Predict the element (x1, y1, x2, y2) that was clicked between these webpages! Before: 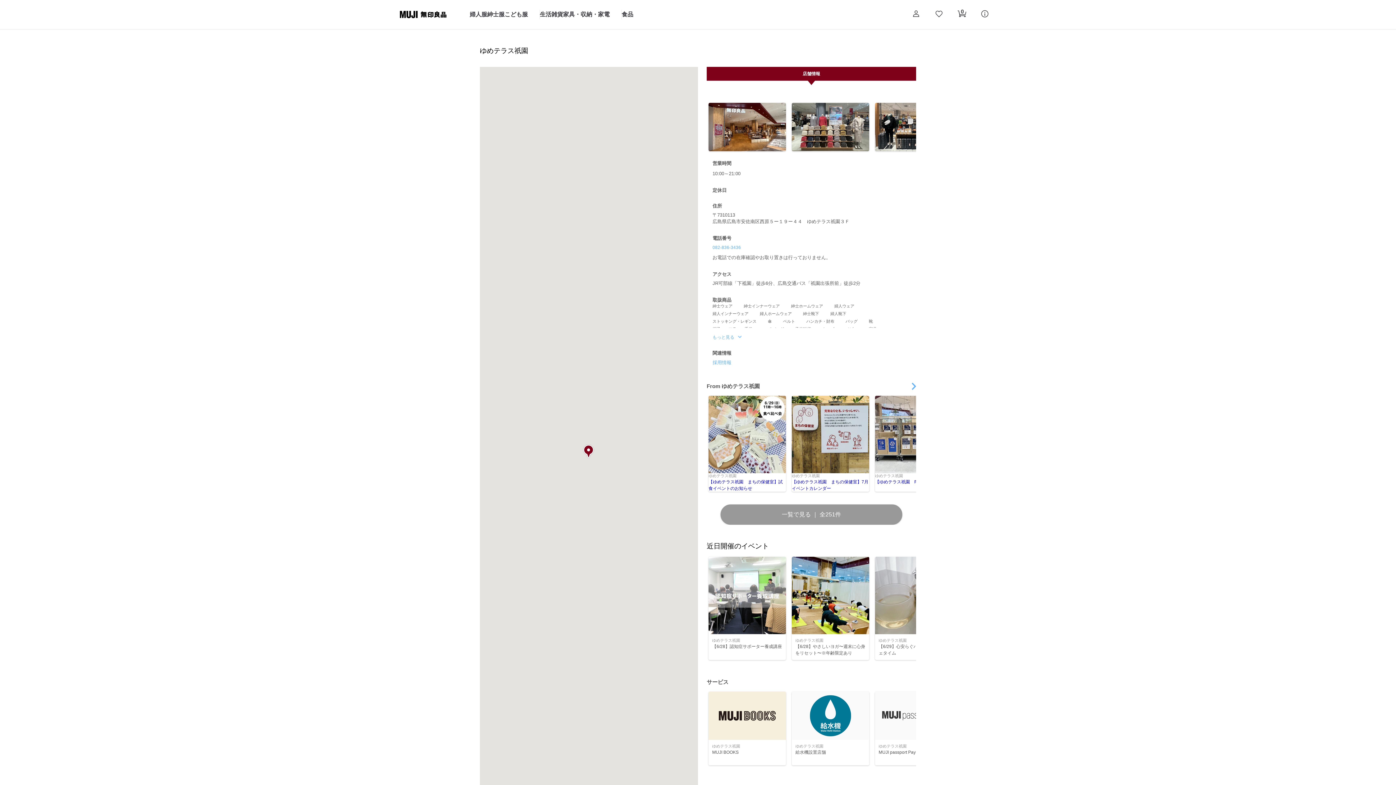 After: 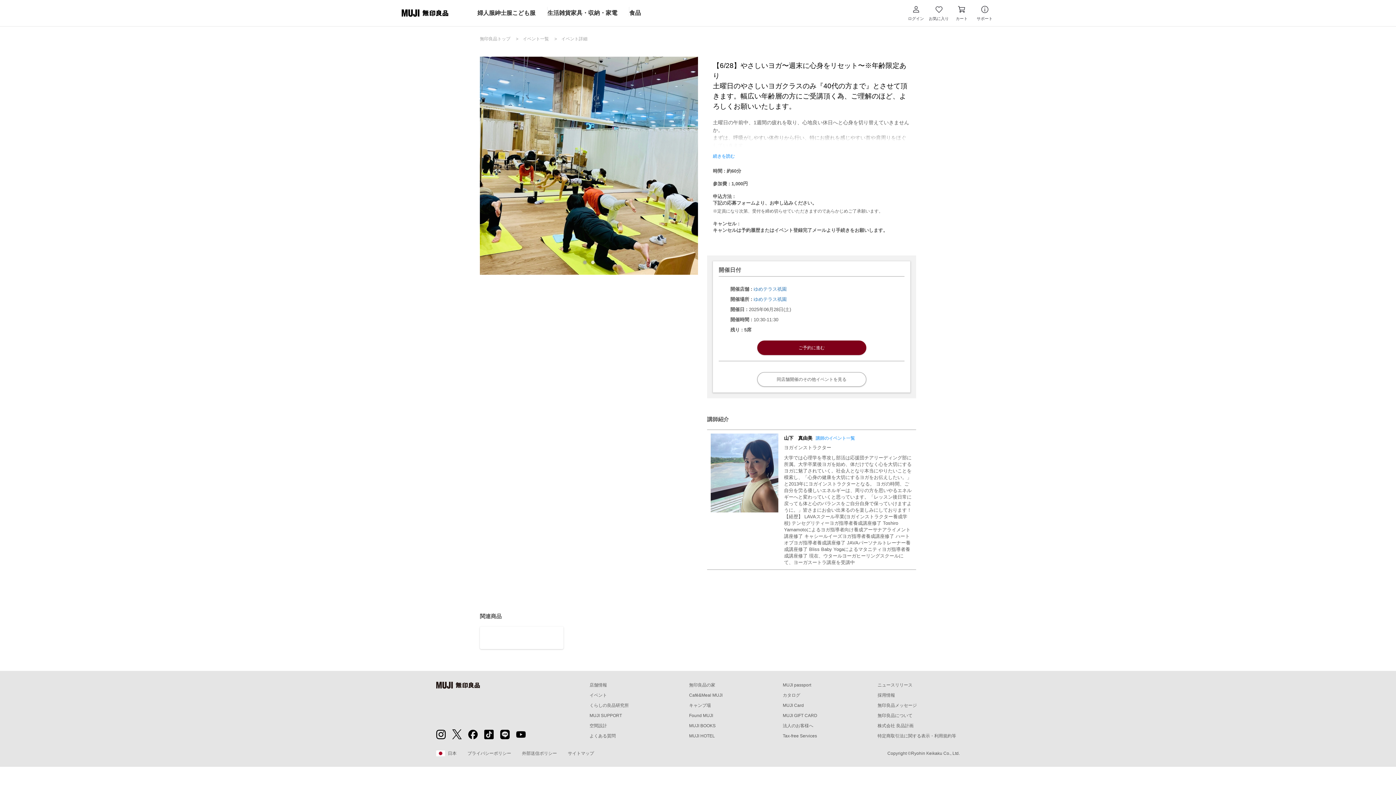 Action: bbox: (792, 557, 869, 660) label: ゆめテラス祇園

【6/28】やさしいヨガ〜週末に心身をリセット〜※年齢限定あり